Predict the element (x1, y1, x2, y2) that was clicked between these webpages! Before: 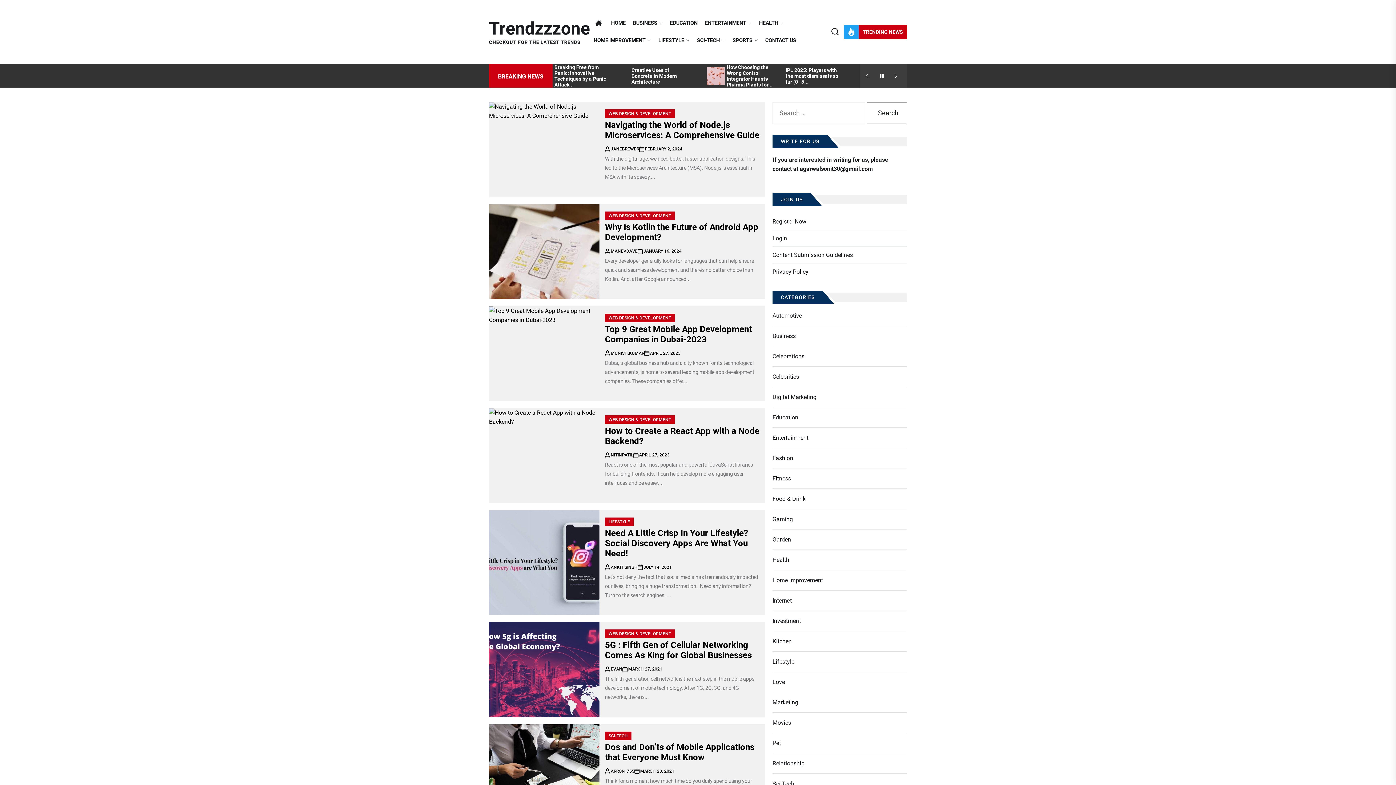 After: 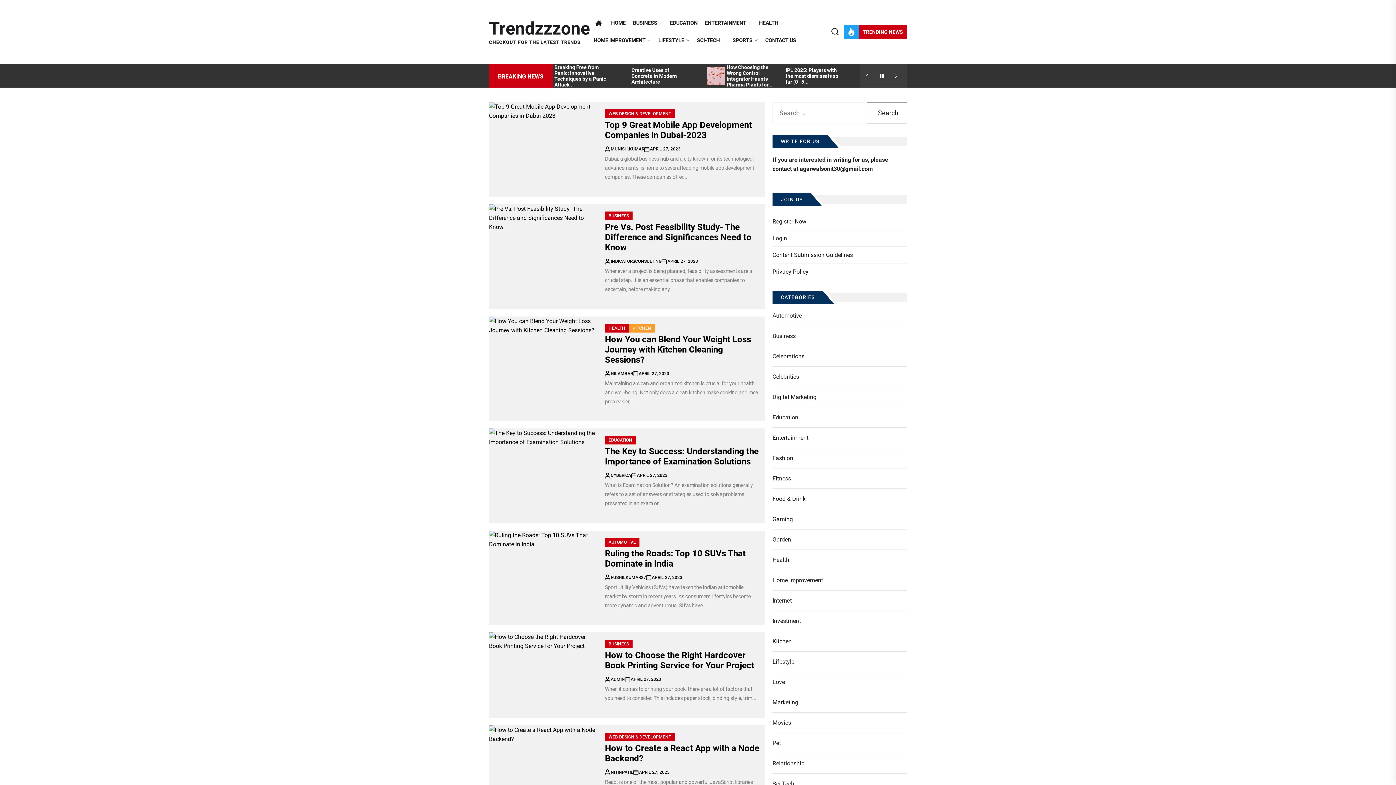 Action: bbox: (650, 350, 680, 356) label: APRIL 27, 2023